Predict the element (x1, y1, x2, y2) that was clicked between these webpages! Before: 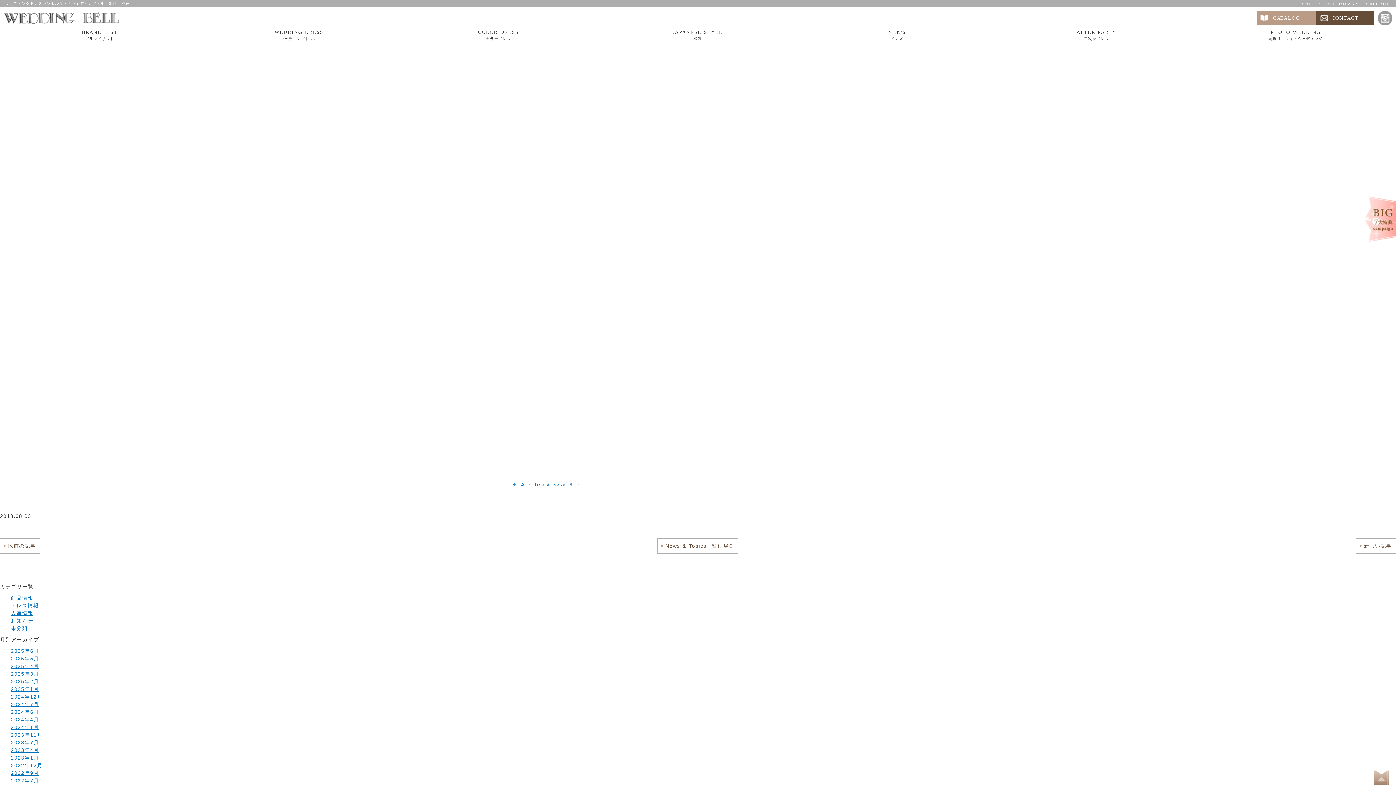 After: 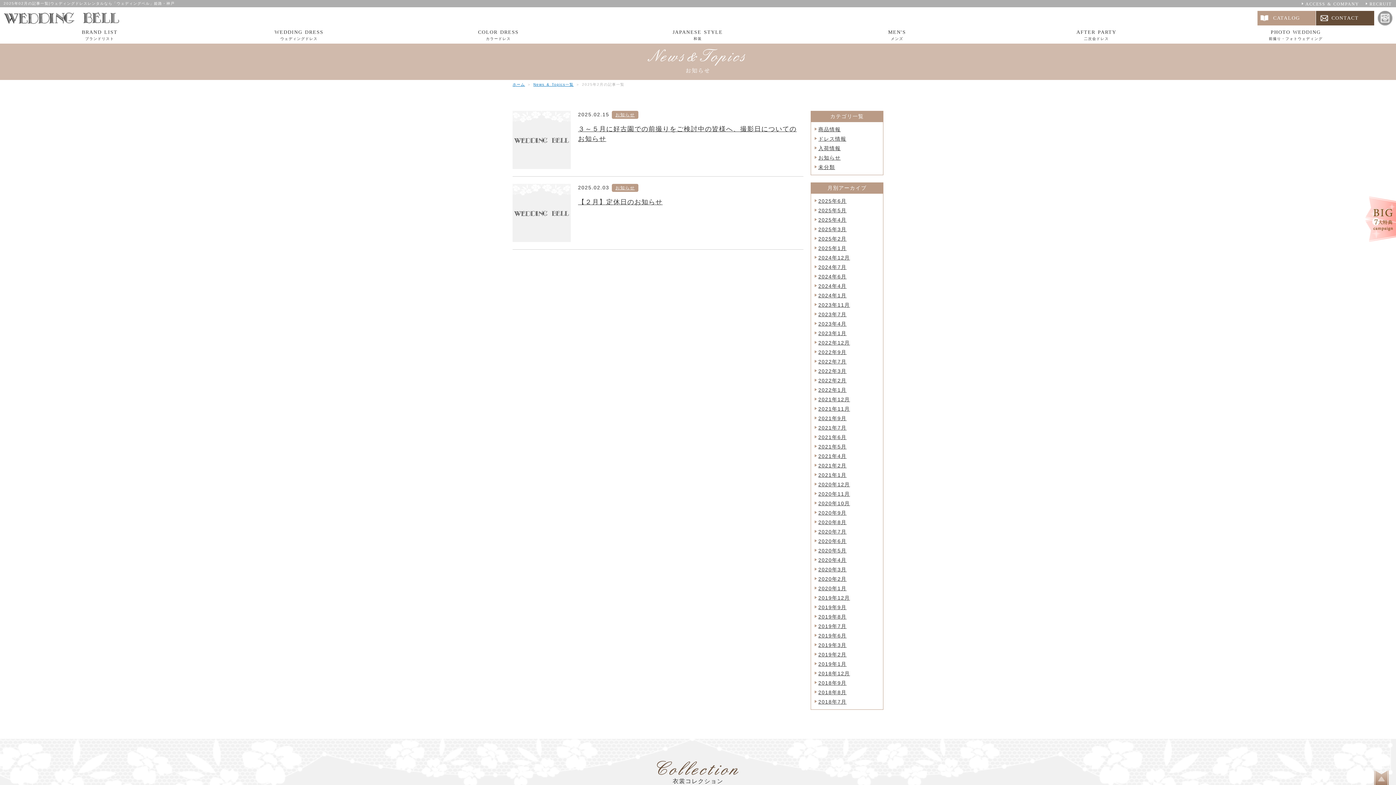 Action: label: 2025年2月 bbox: (10, 678, 39, 684)